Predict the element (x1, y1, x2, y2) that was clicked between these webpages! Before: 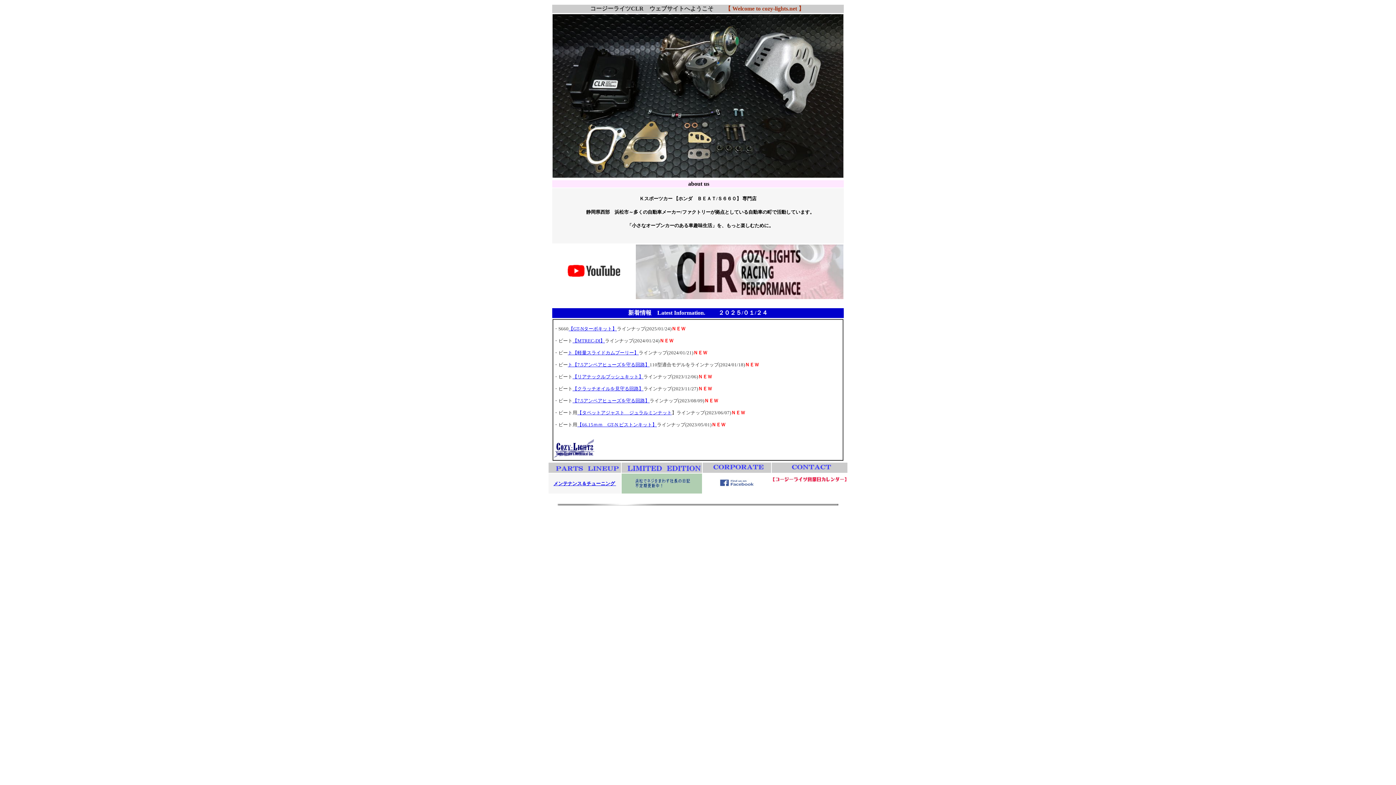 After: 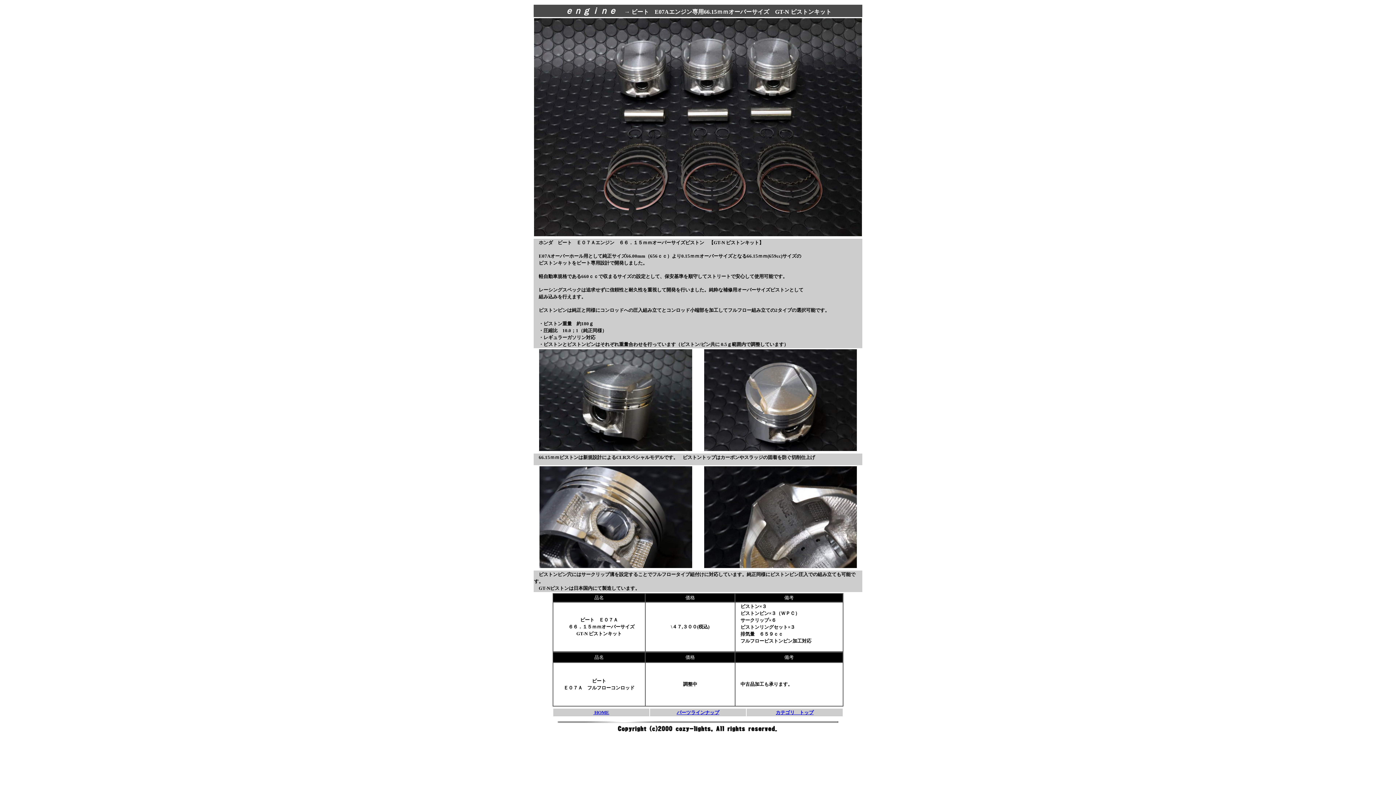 Action: bbox: (577, 422, 657, 427) label: 【66.15ｍｍ　GT-N ピストンキット】